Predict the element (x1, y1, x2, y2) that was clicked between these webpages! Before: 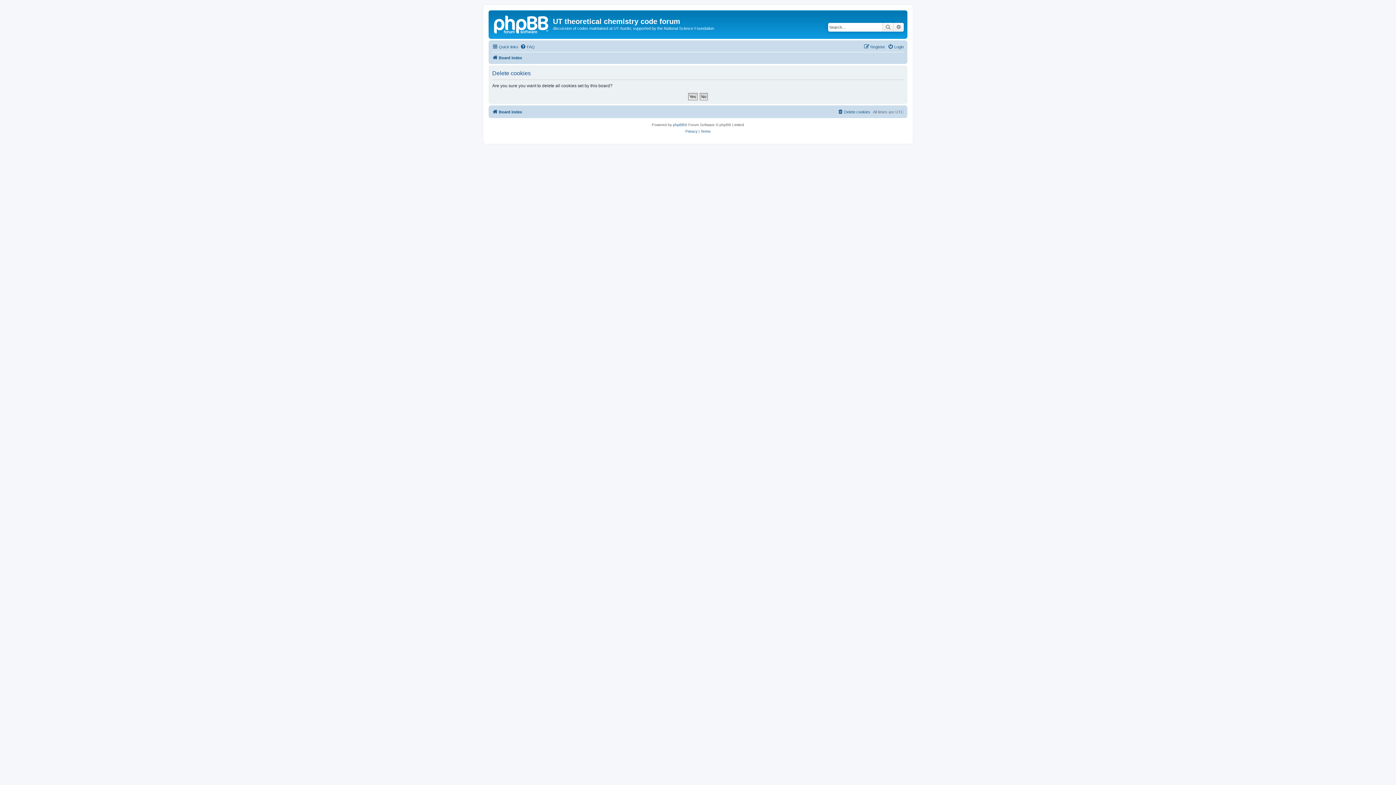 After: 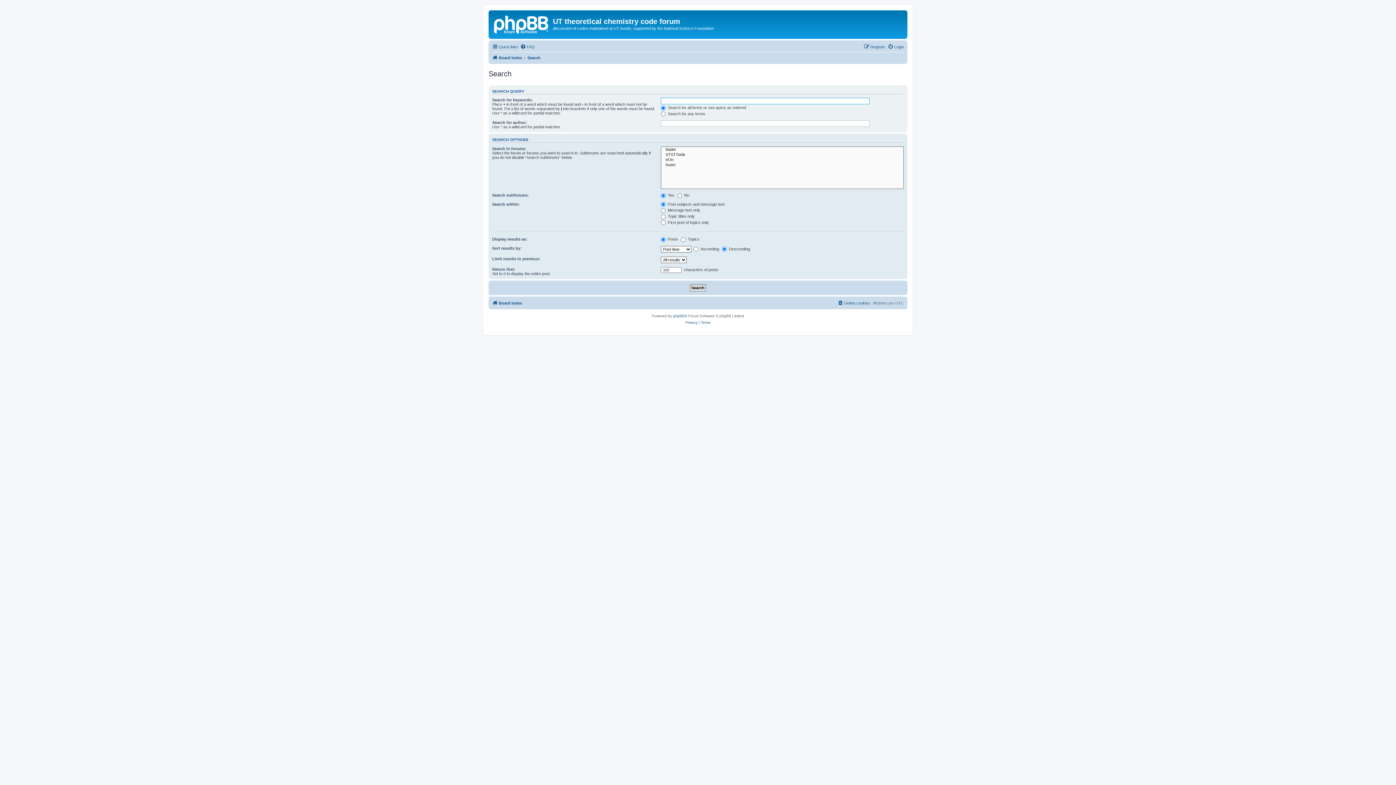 Action: bbox: (893, 22, 904, 31) label: Advanced search